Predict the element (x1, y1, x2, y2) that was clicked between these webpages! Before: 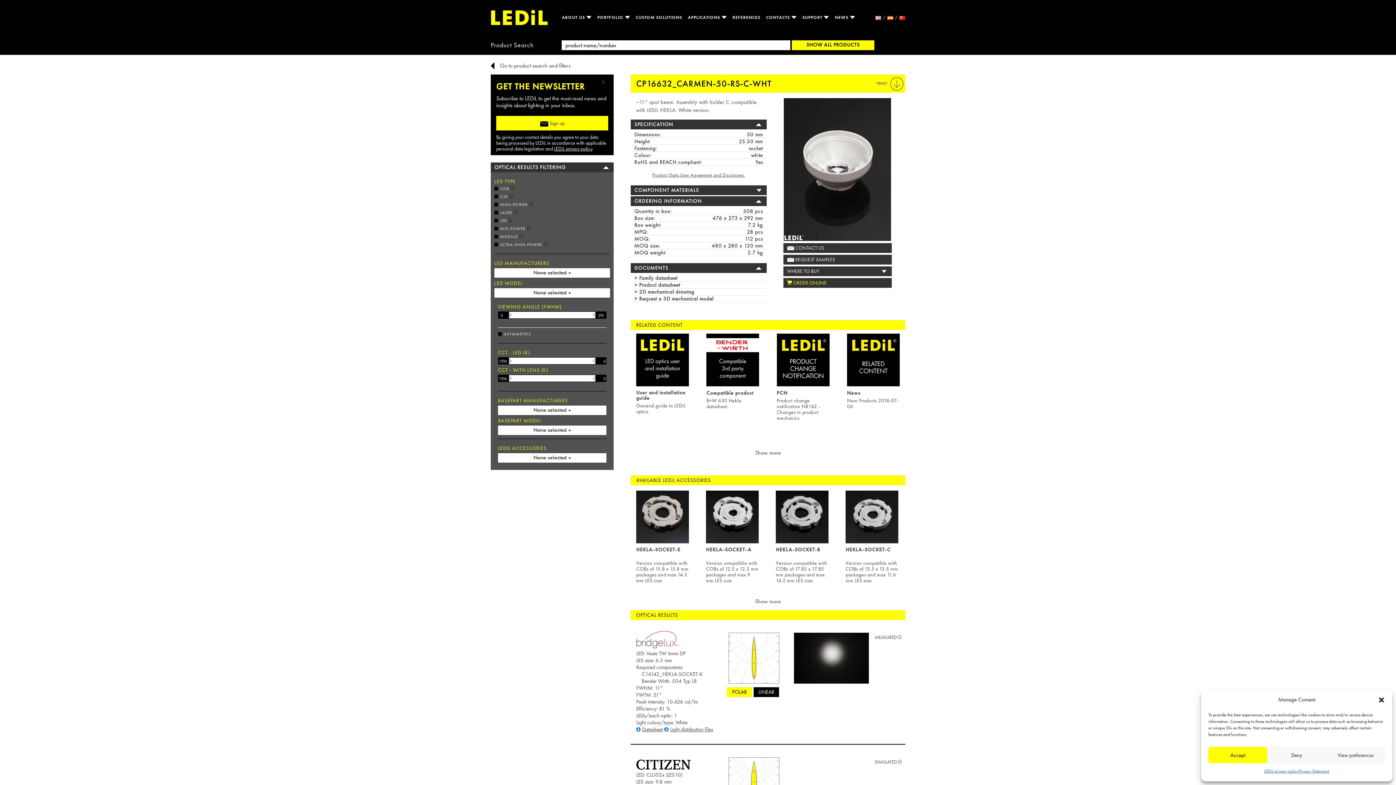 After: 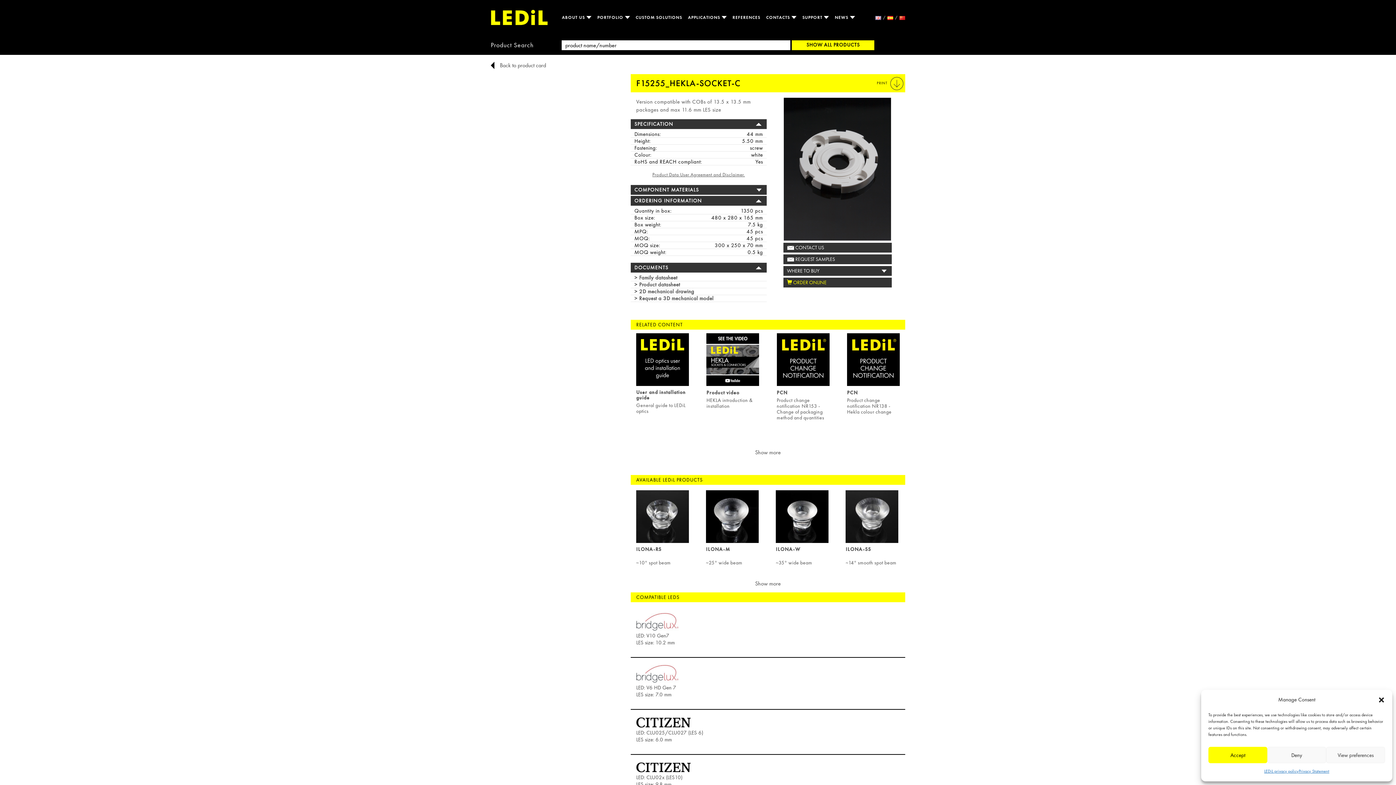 Action: label: HEKLA-SOCKET-C

Version compatible with COBs of 13.5 x 13.5 mm packages and max 11.6 mm LES size bbox: (845, 490, 898, 543)